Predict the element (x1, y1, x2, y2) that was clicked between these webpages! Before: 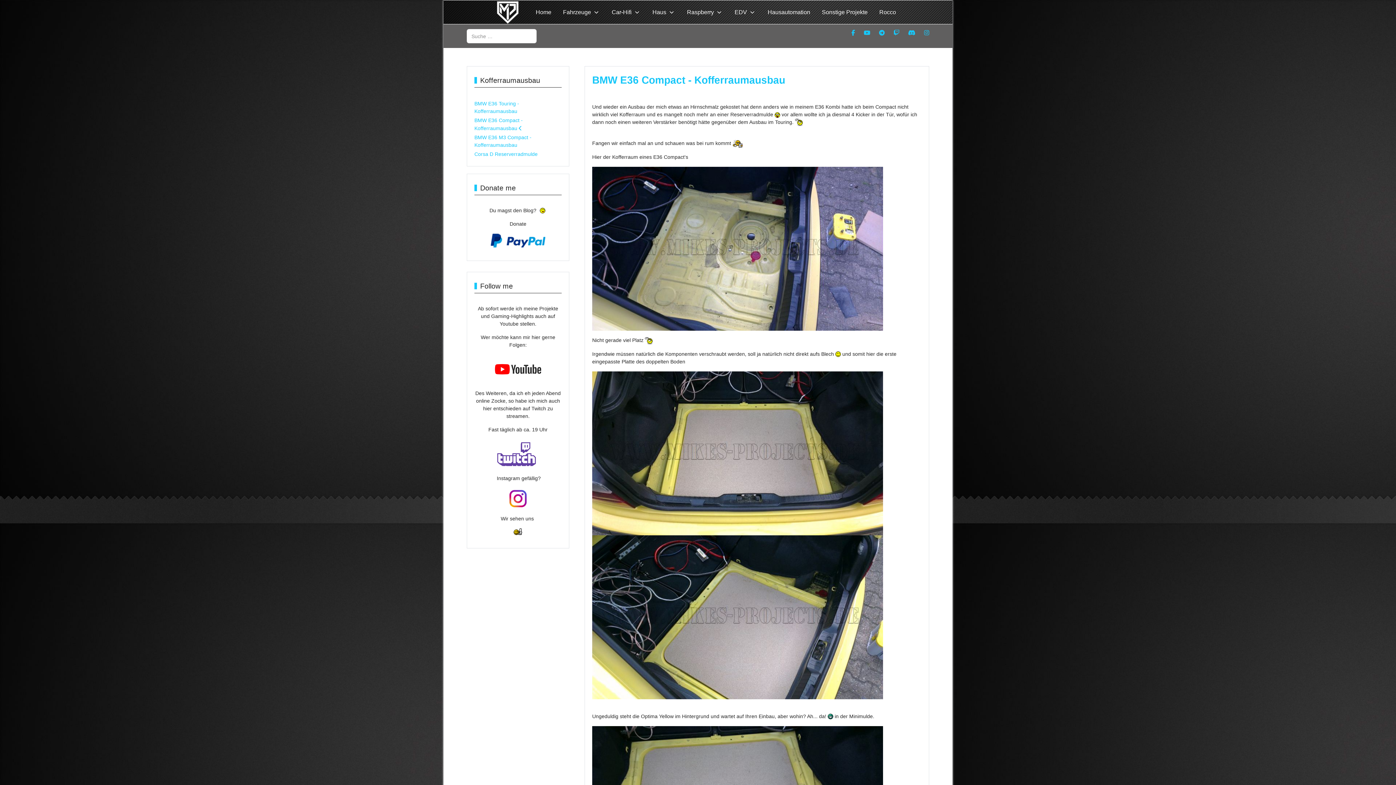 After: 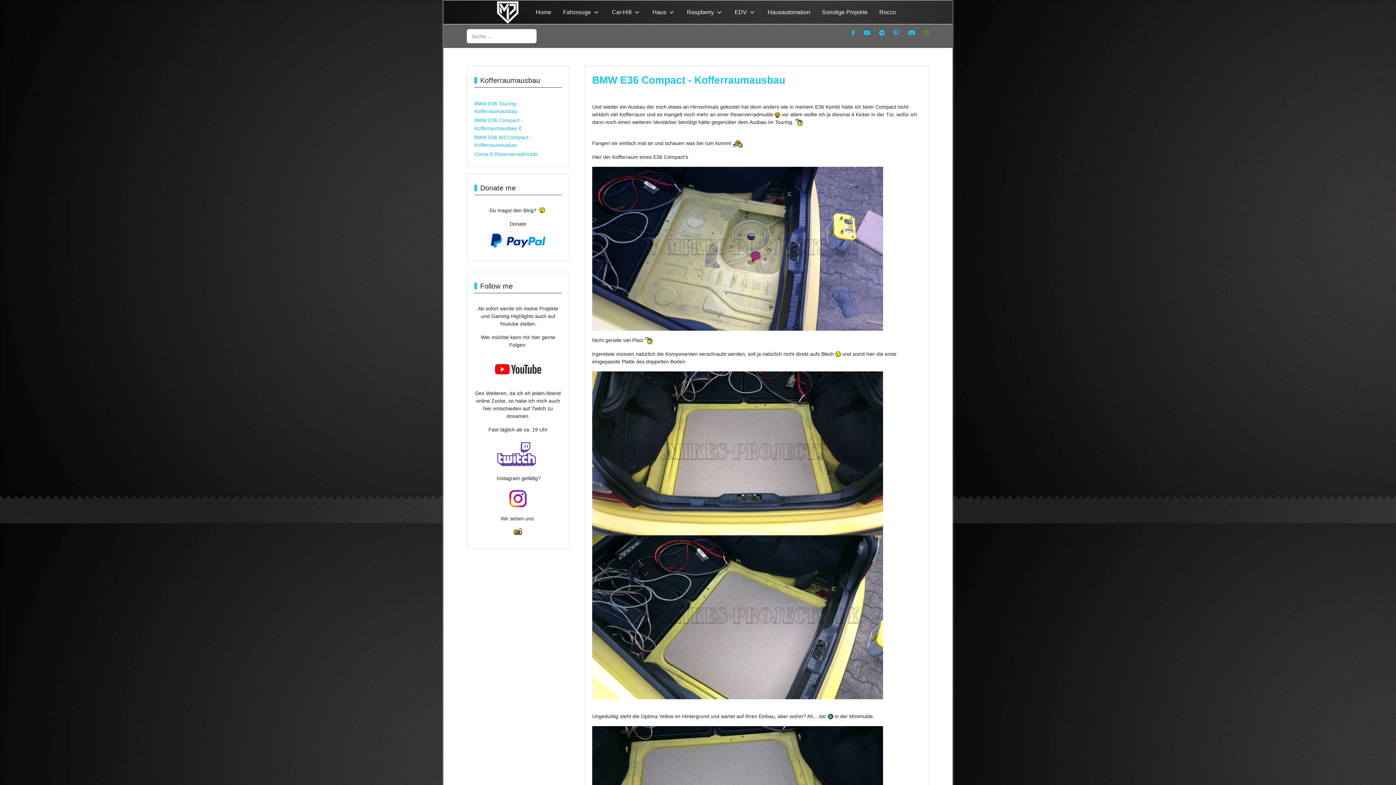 Action: bbox: (924, 29, 929, 36)